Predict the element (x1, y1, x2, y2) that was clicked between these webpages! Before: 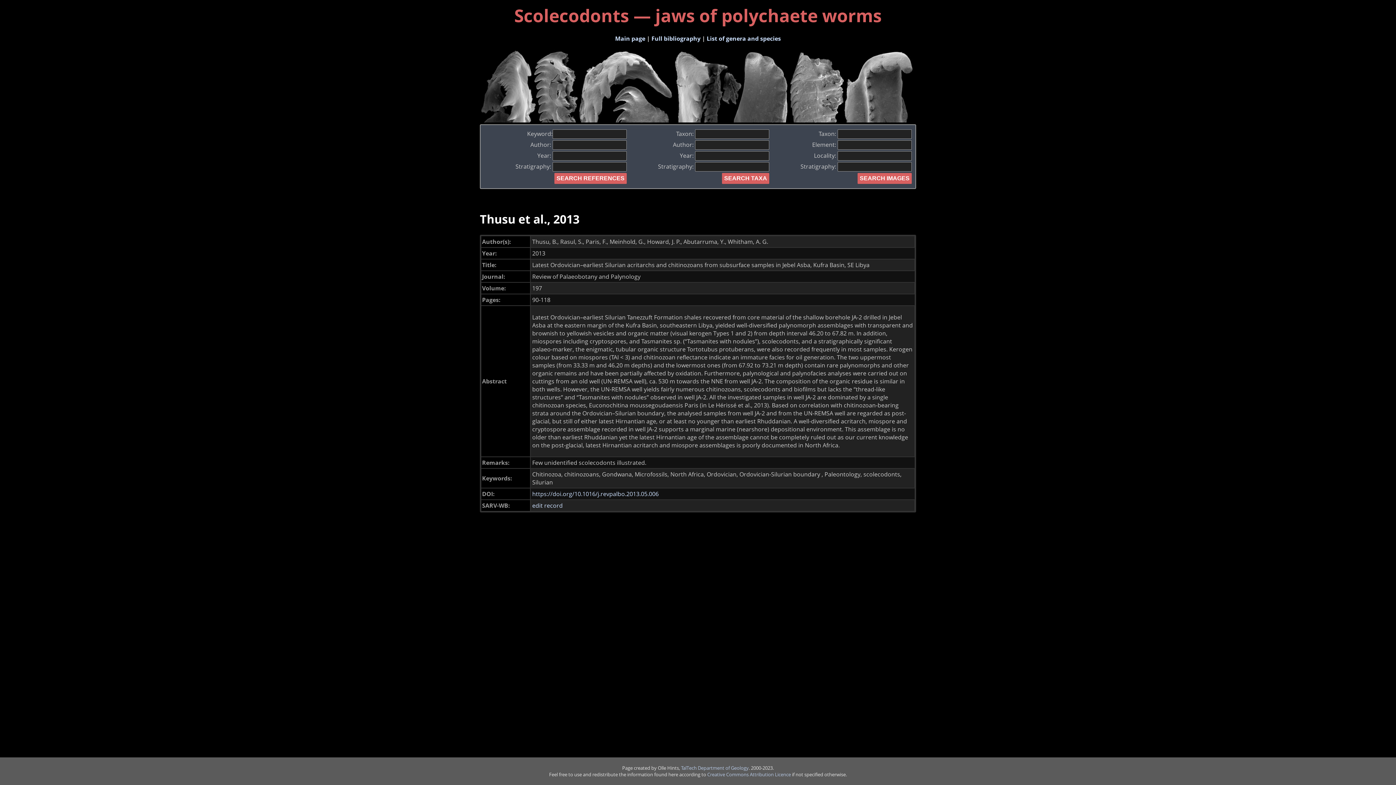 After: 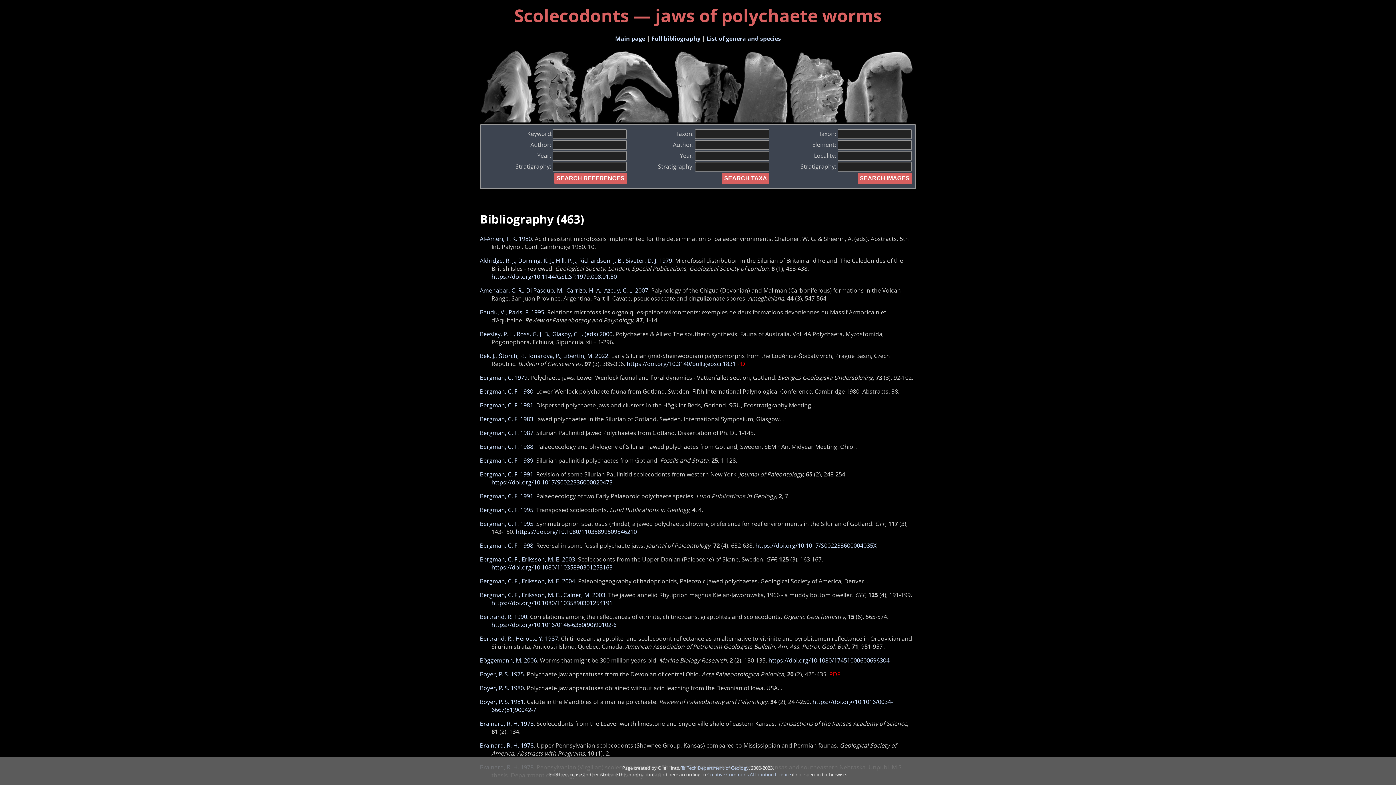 Action: label: Full bibliography bbox: (651, 34, 700, 42)